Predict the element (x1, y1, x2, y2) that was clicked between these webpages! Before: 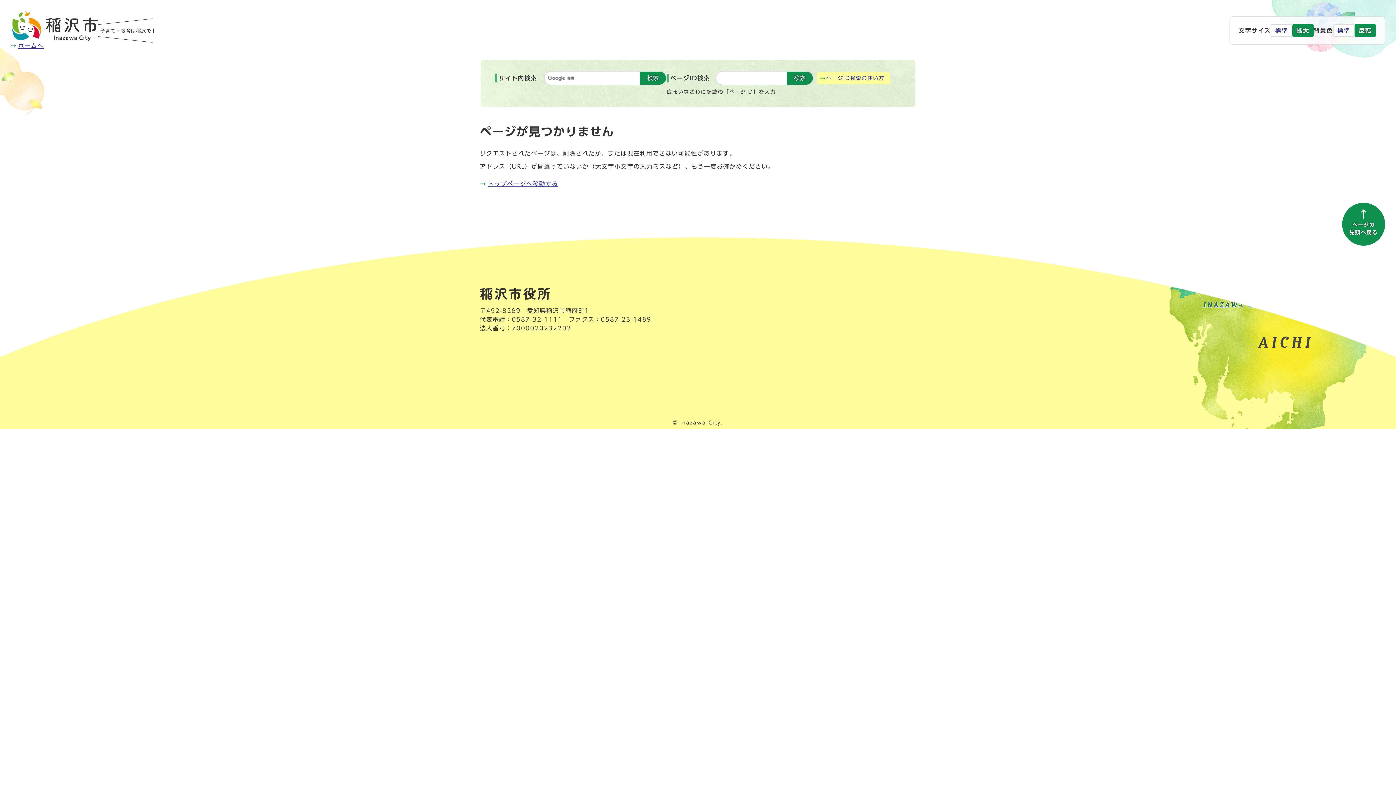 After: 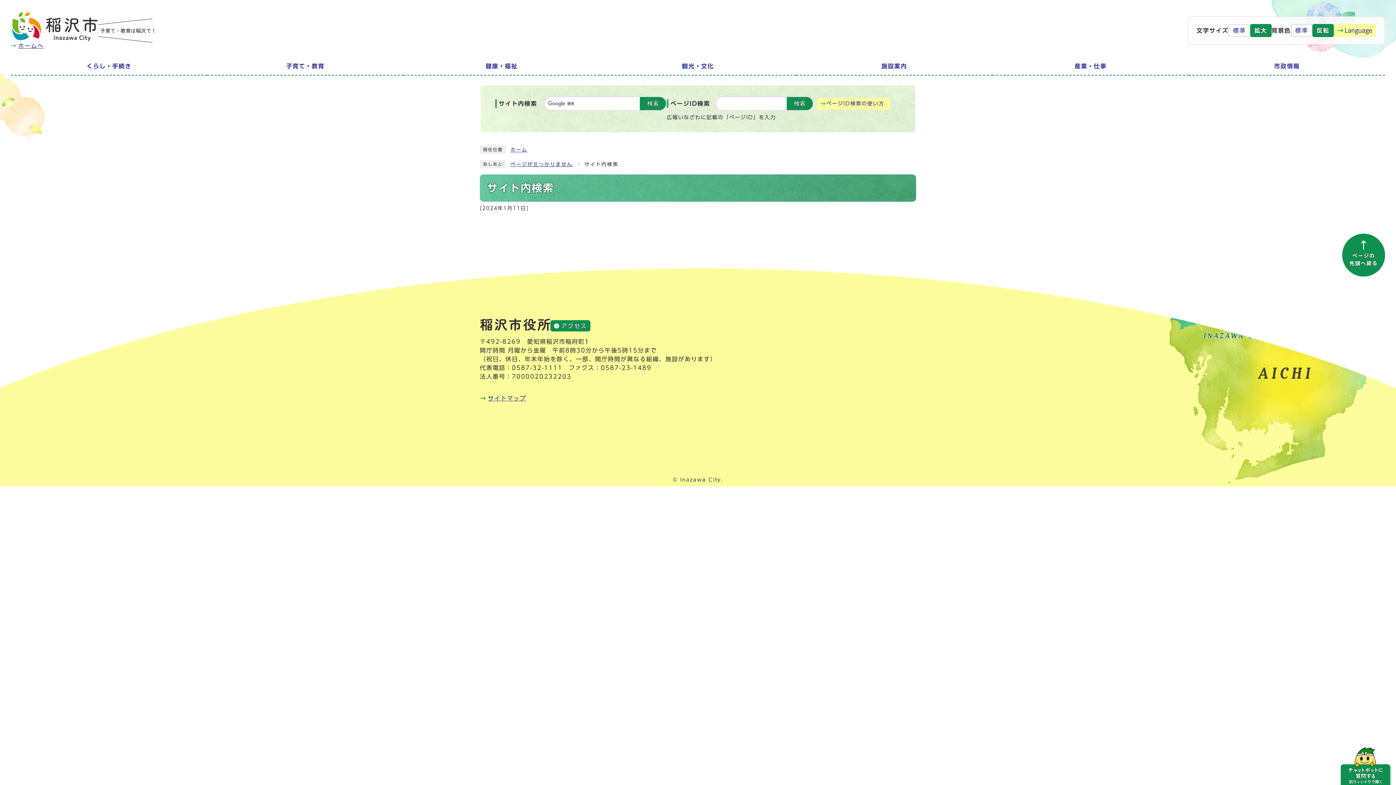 Action: bbox: (640, 70, 666, 85) label: 検索